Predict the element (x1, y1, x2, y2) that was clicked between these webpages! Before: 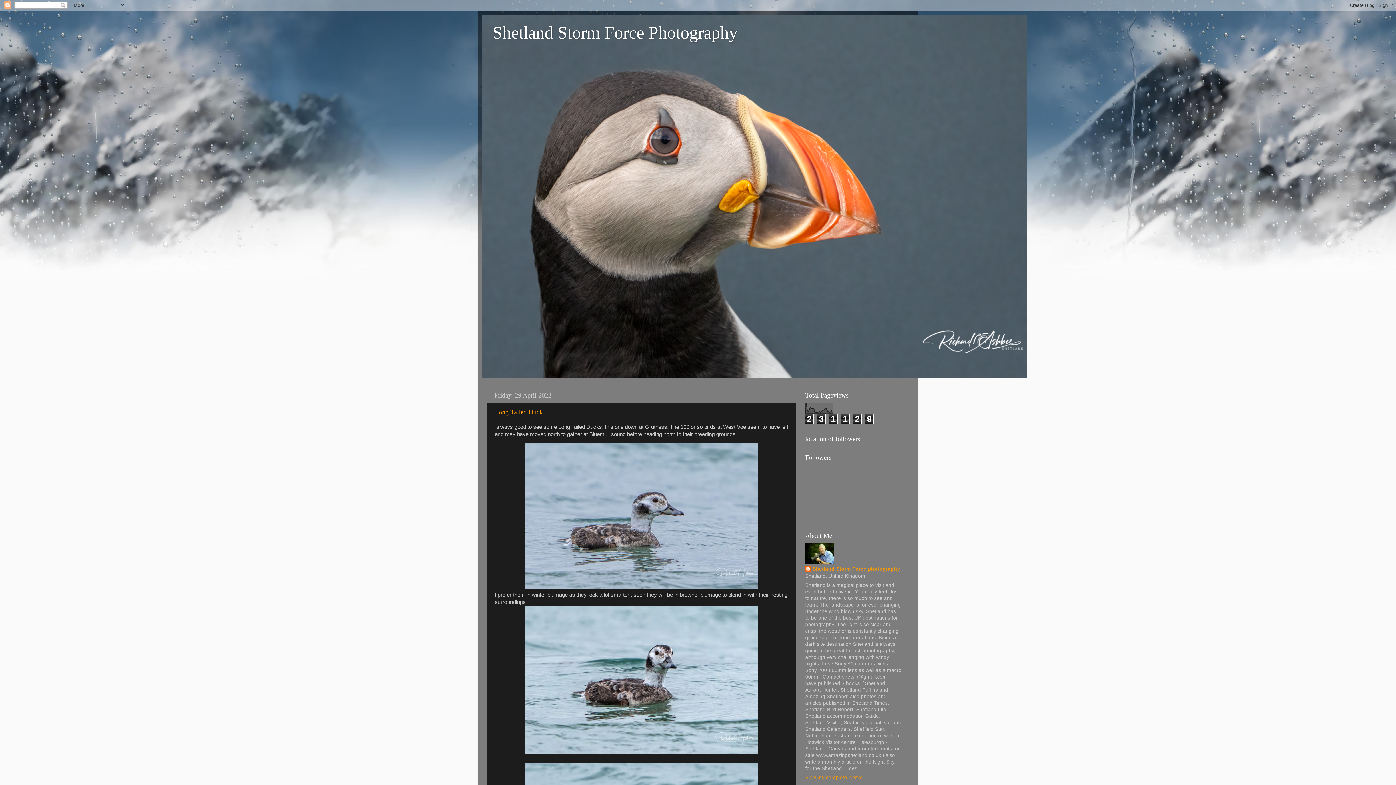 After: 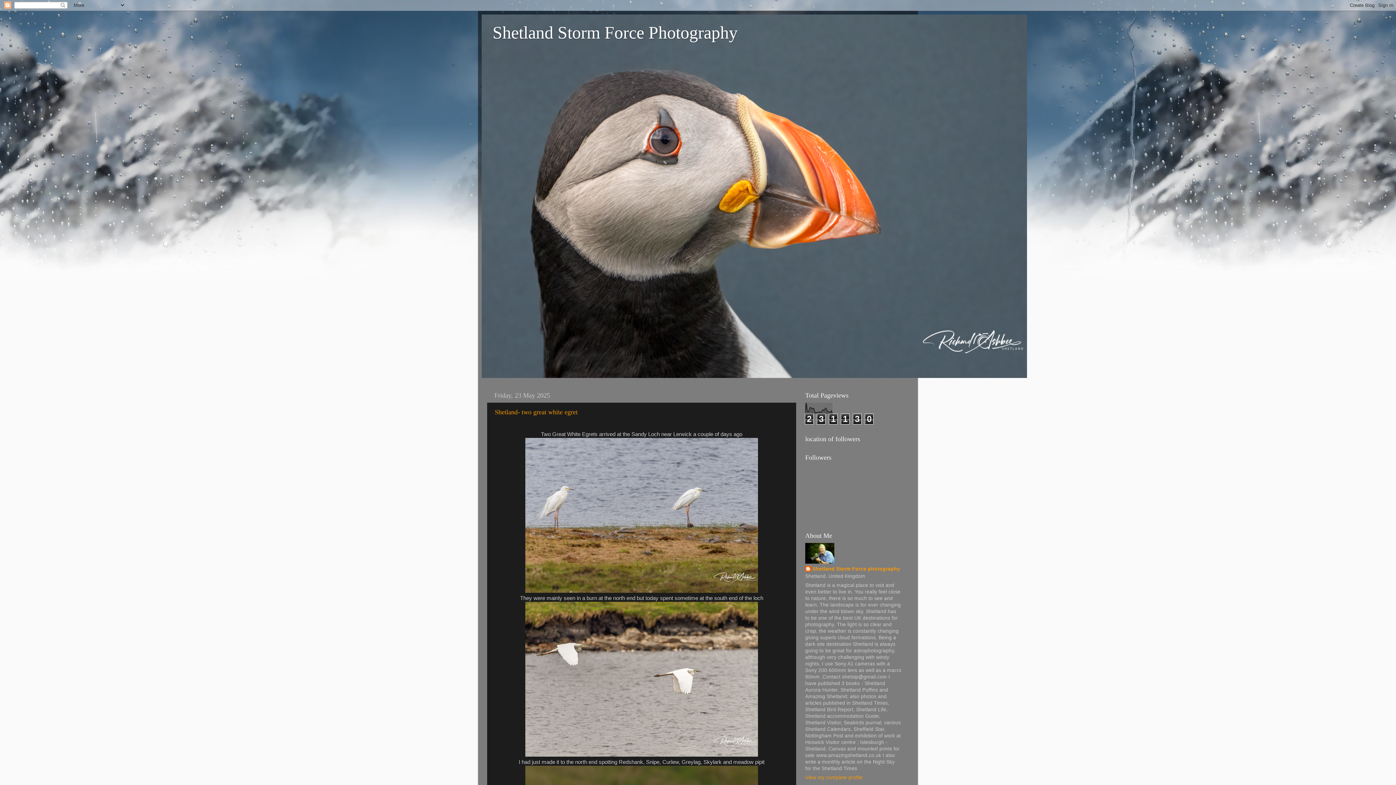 Action: bbox: (492, 22, 737, 42) label: Shetland Storm Force Photography